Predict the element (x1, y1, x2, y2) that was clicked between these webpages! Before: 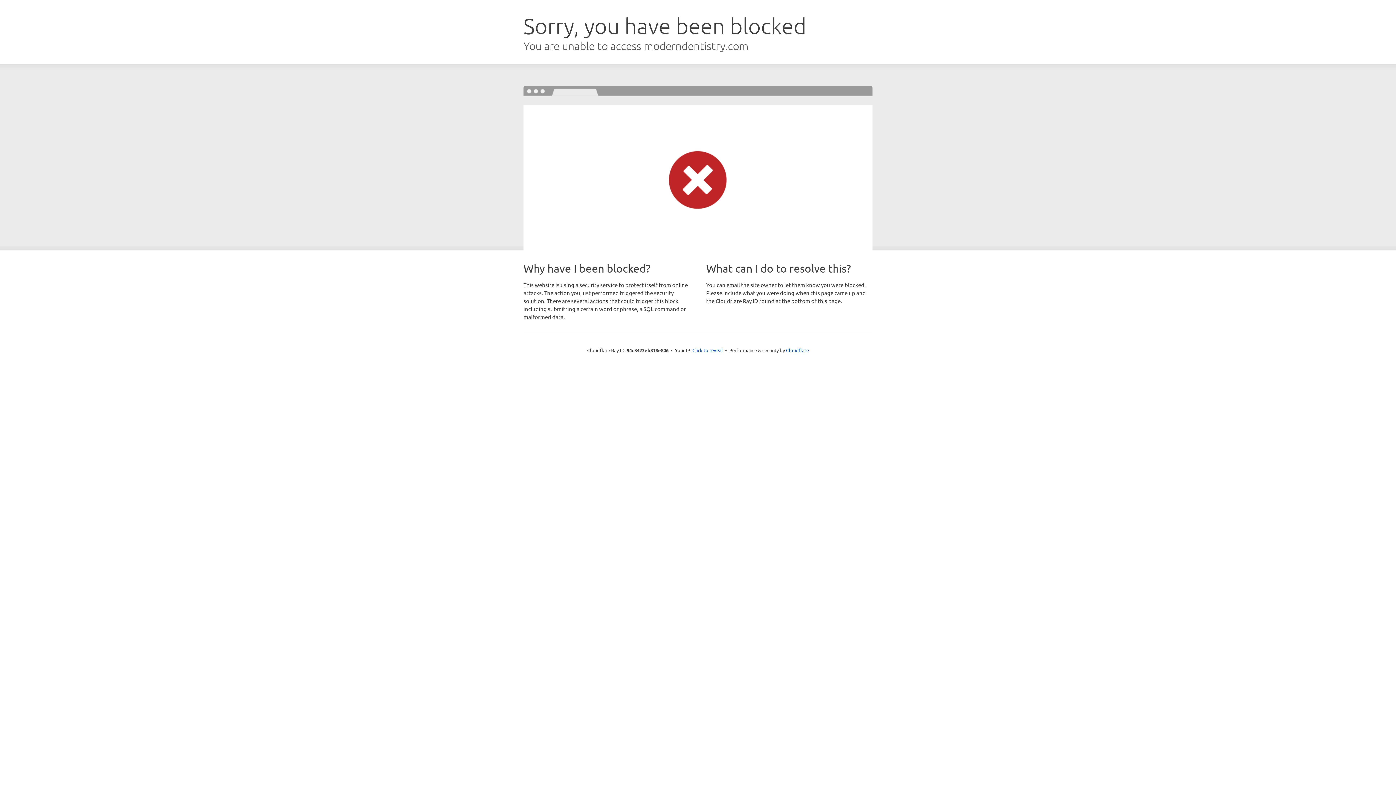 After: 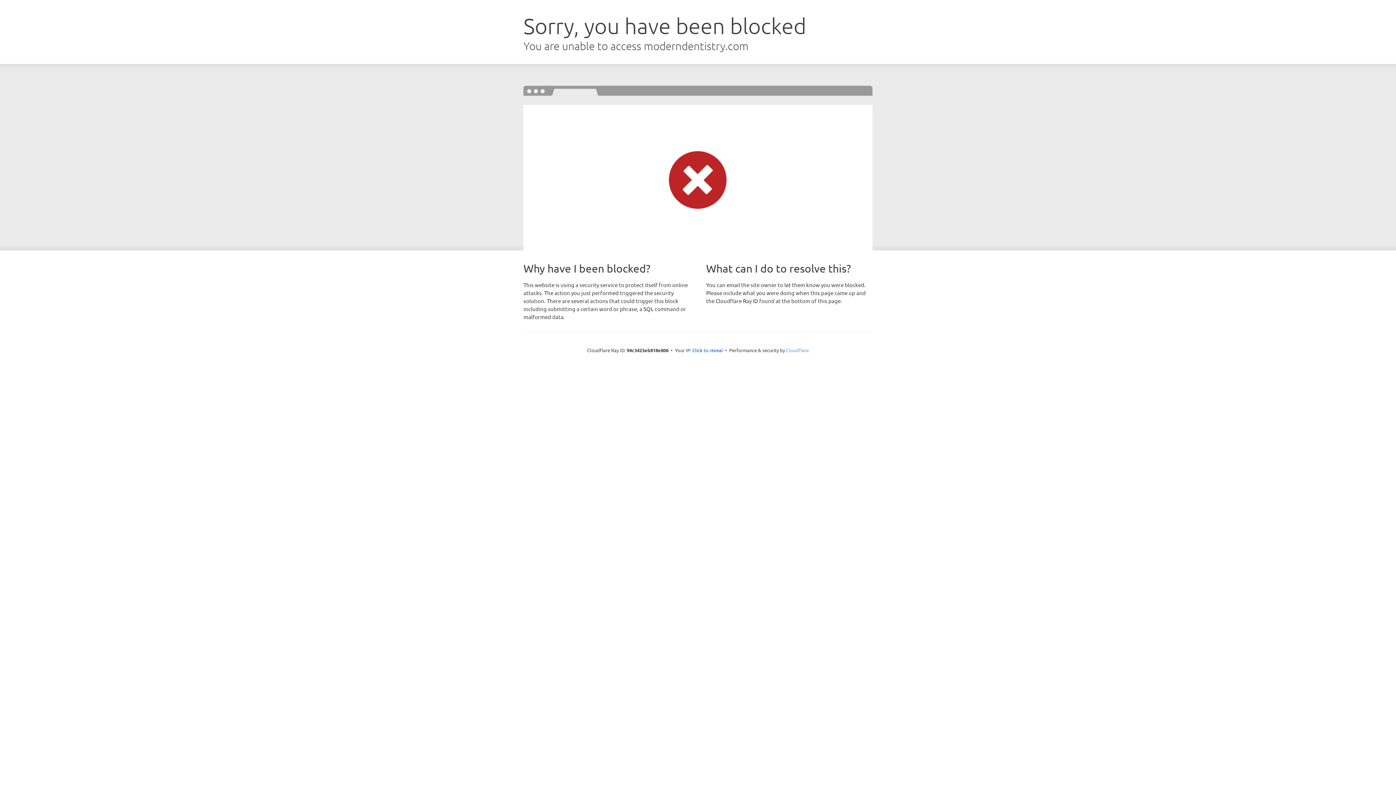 Action: bbox: (786, 347, 809, 353) label: Cloudflare